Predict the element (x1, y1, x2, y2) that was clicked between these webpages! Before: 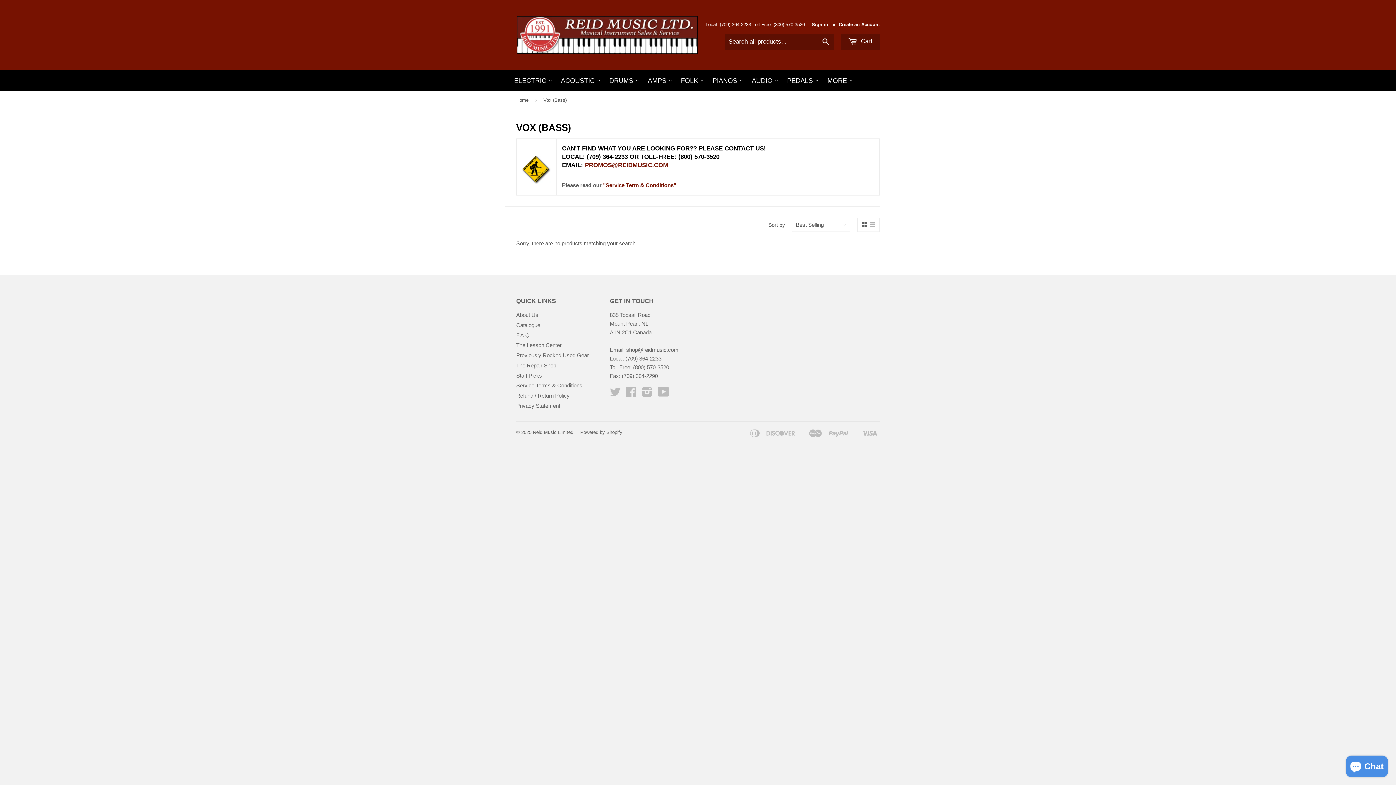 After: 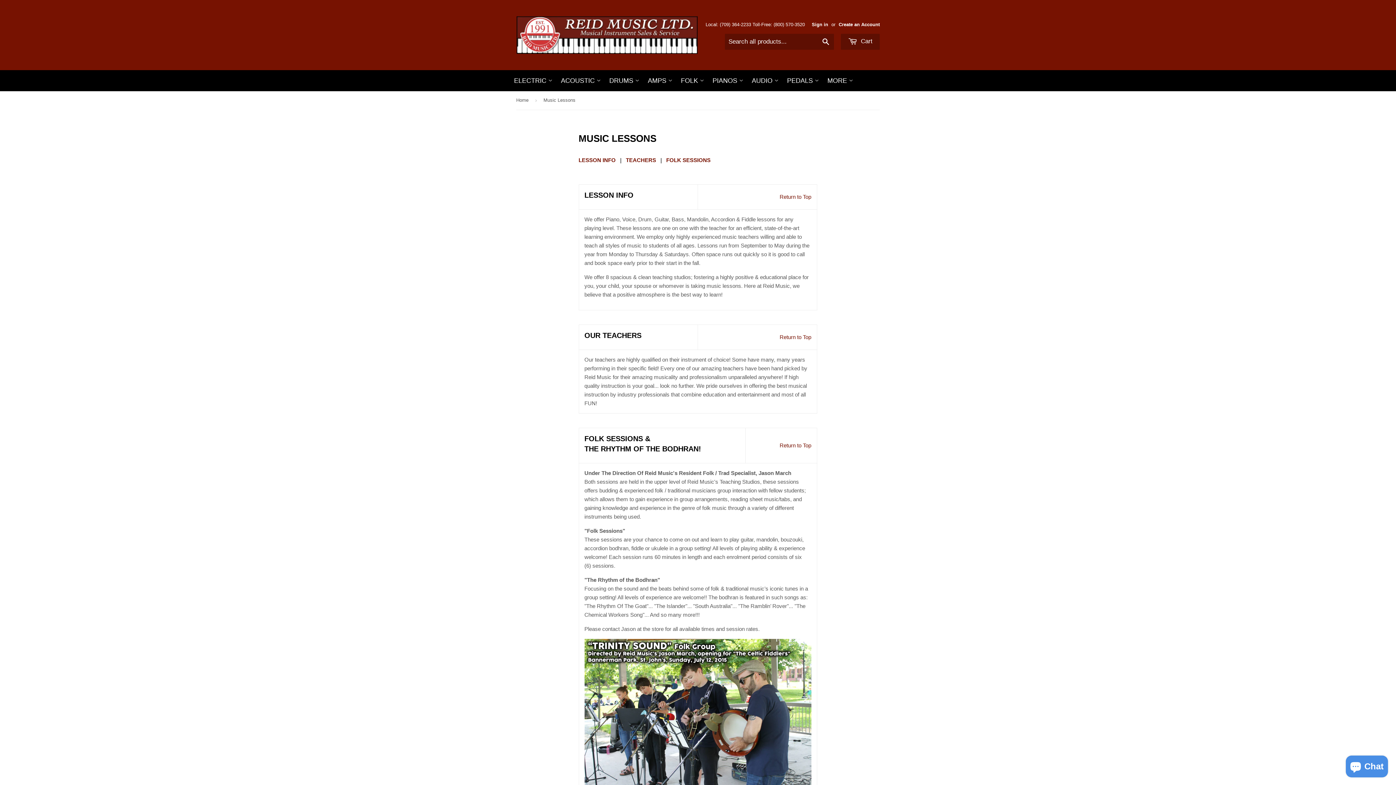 Action: label: The Lesson Center bbox: (516, 342, 561, 348)